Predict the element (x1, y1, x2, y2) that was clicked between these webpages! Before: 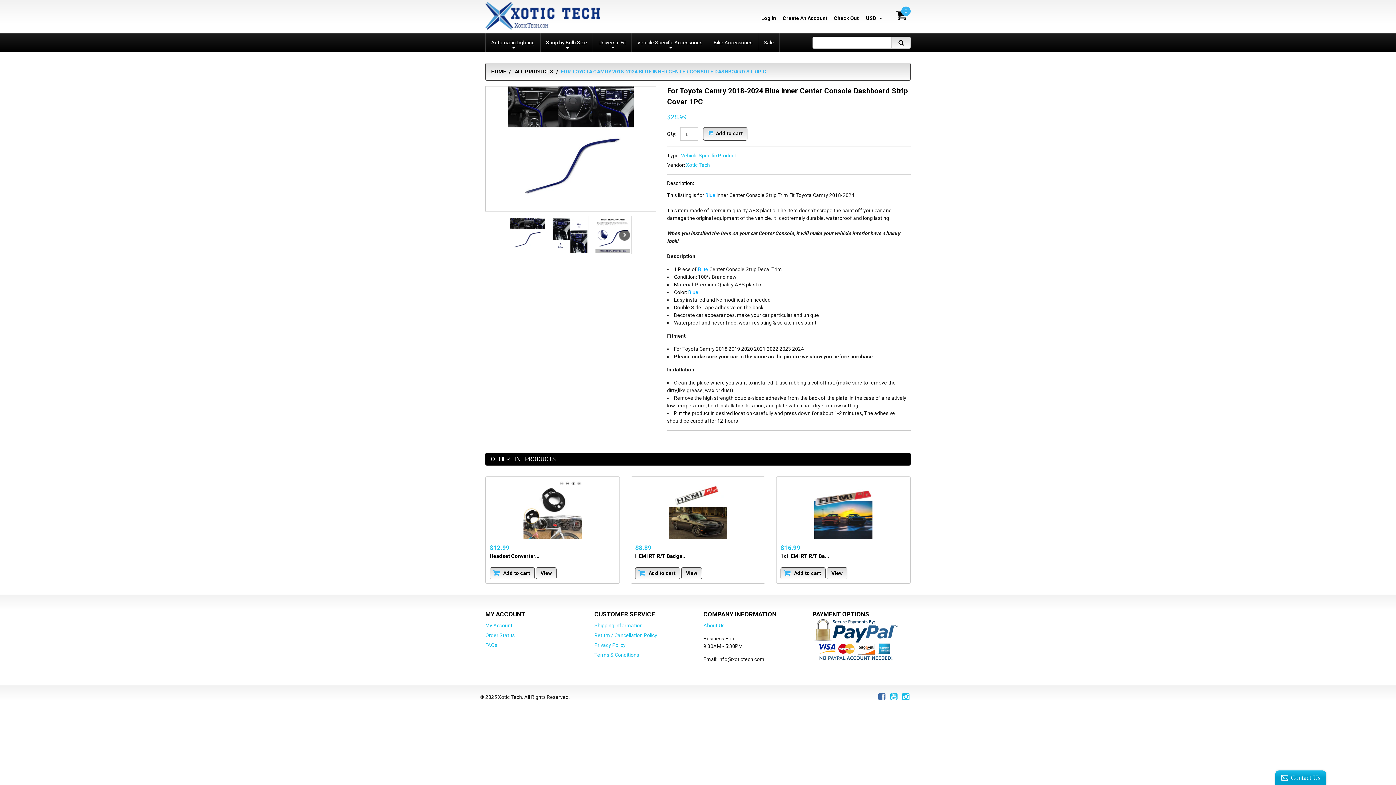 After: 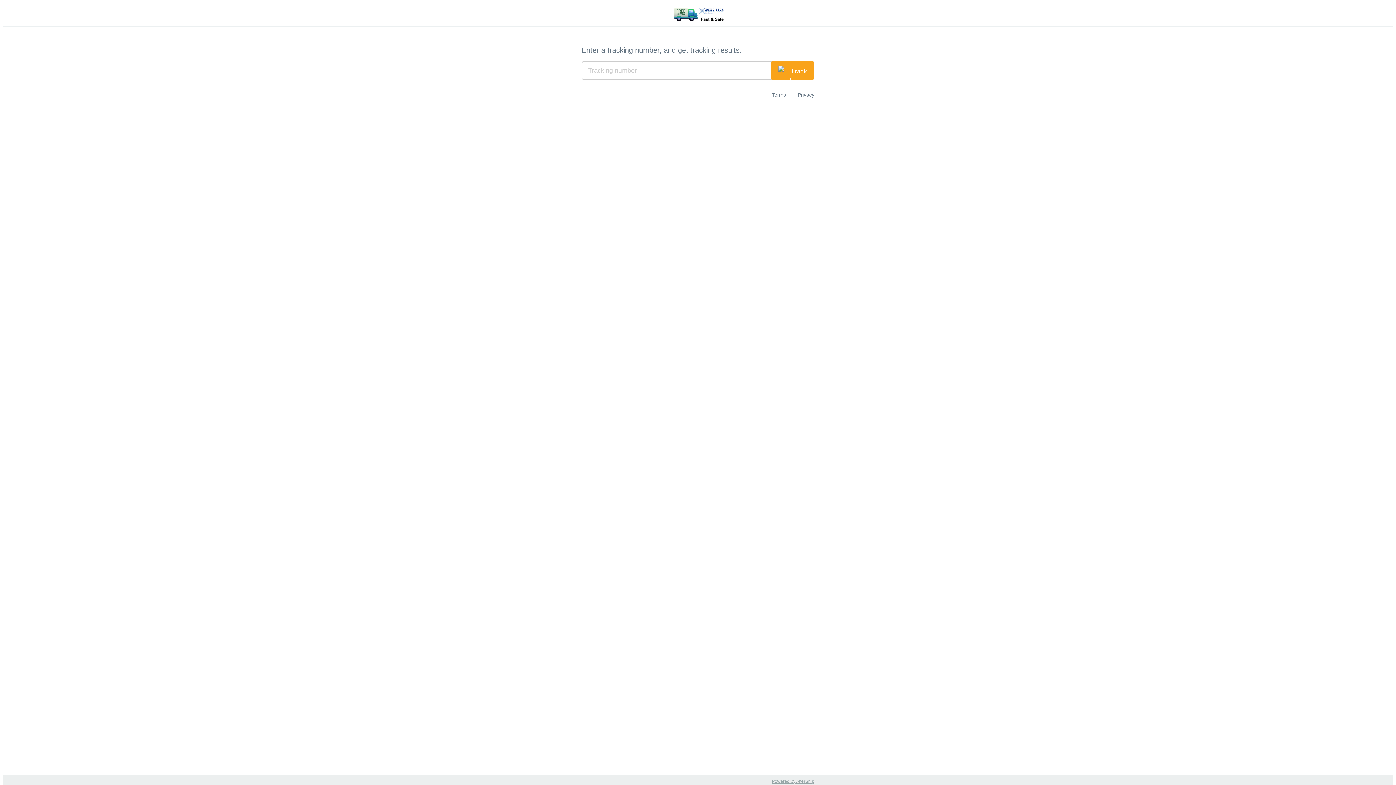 Action: bbox: (485, 632, 514, 638) label: Order Status